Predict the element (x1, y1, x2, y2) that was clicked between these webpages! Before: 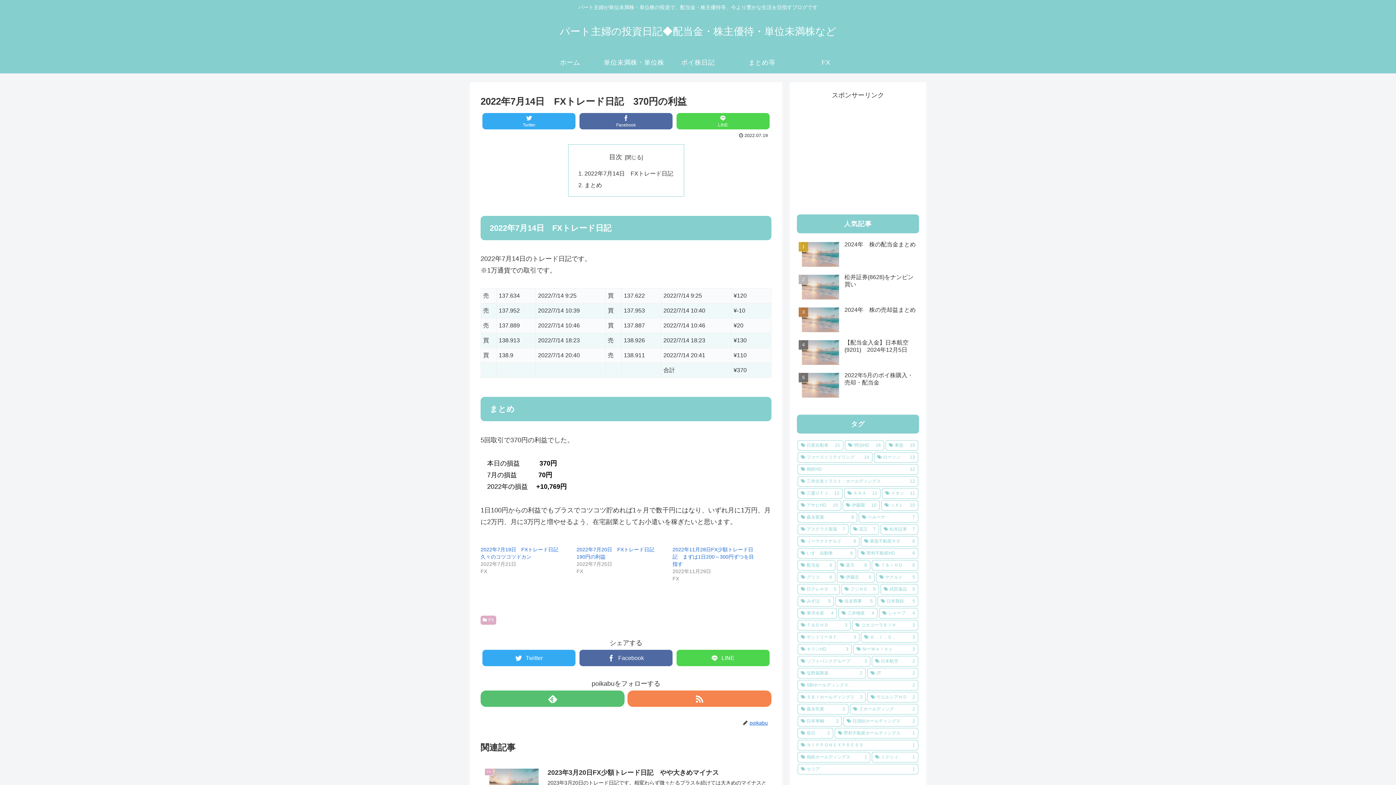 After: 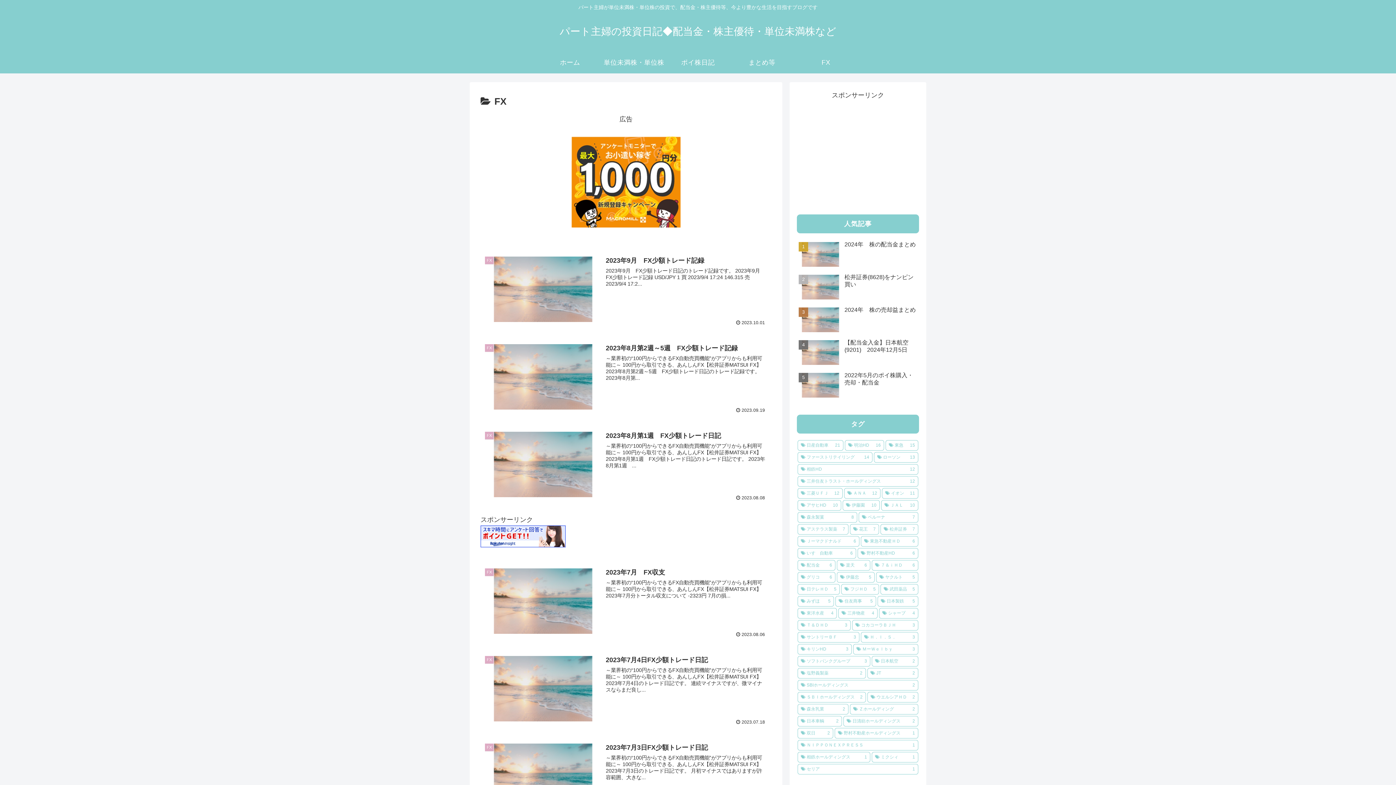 Action: bbox: (794, 51, 858, 73) label: FX